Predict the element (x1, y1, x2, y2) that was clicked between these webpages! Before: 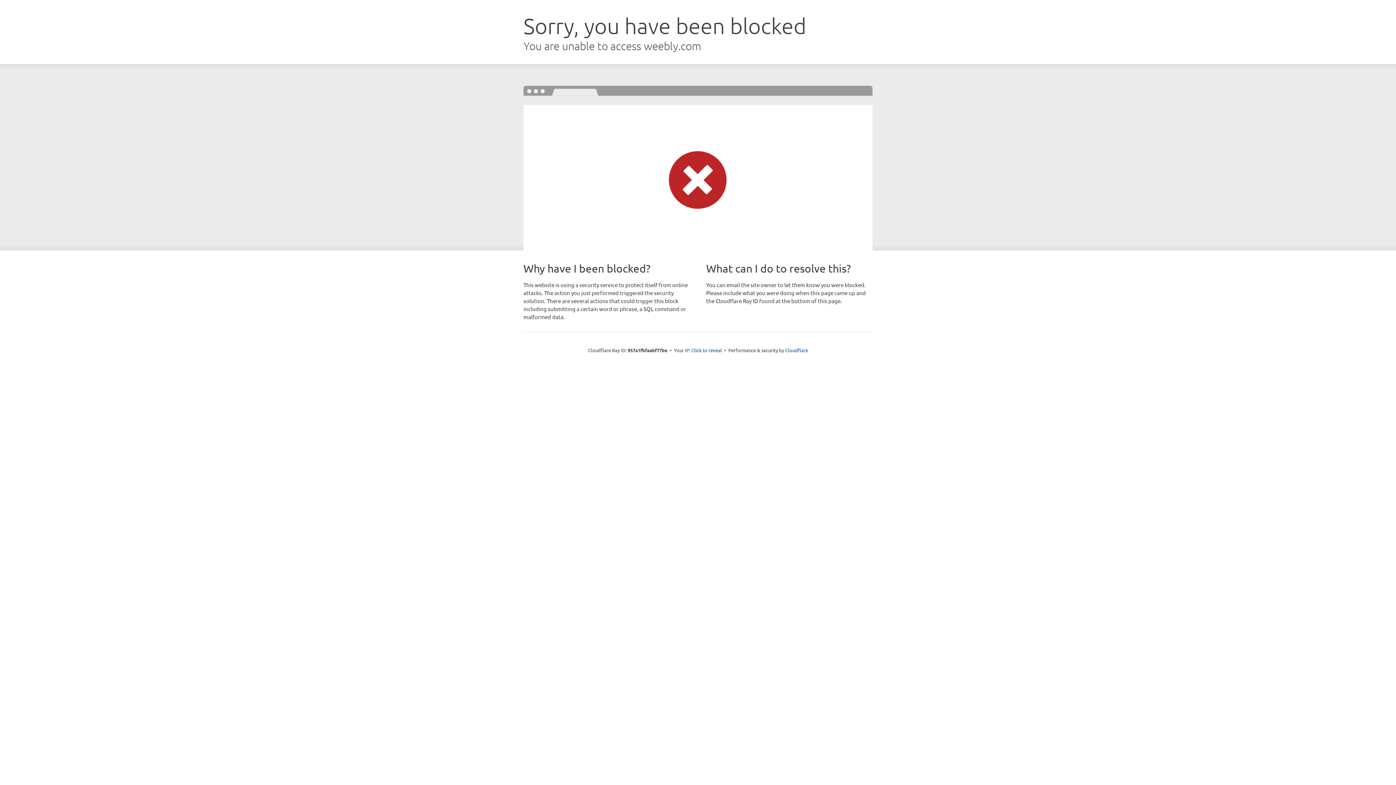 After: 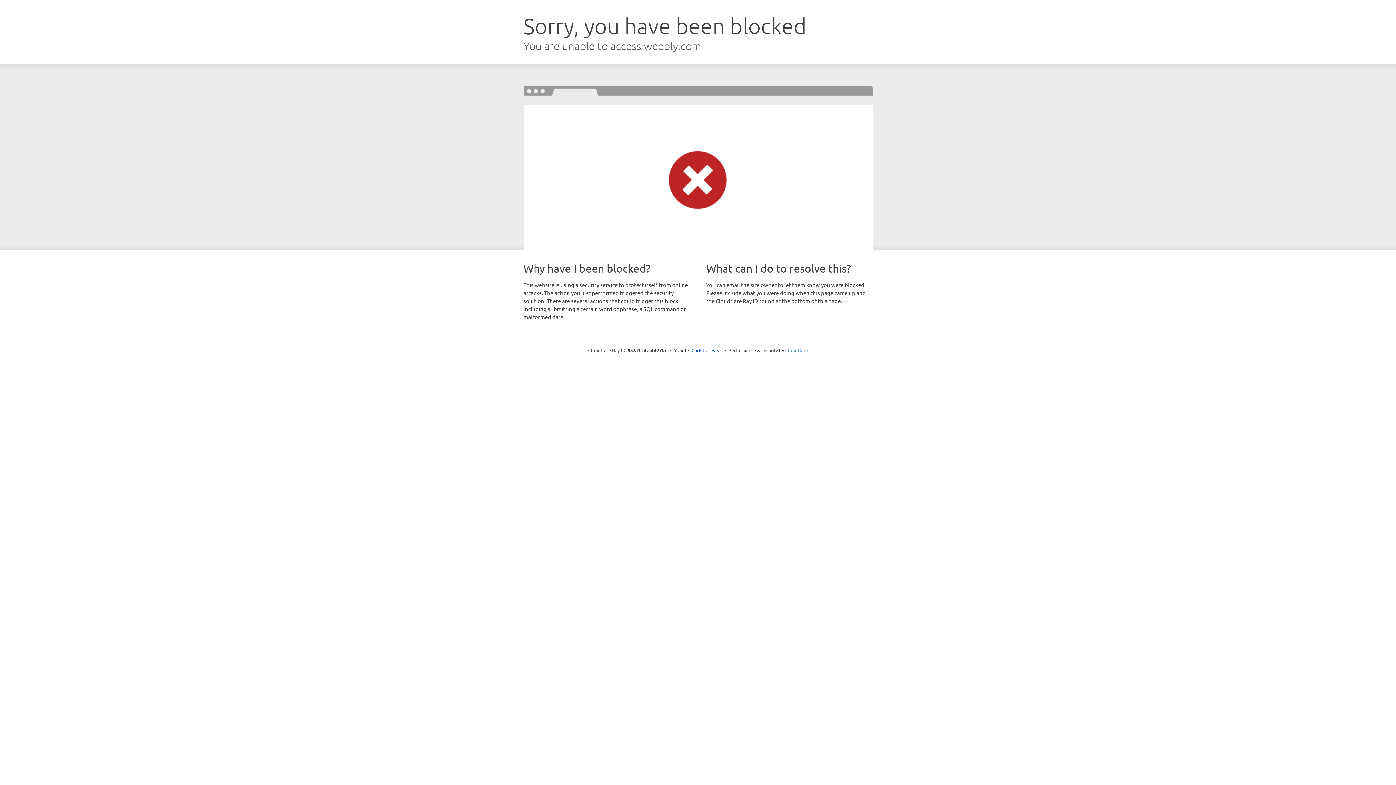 Action: bbox: (785, 347, 808, 353) label: Cloudflare